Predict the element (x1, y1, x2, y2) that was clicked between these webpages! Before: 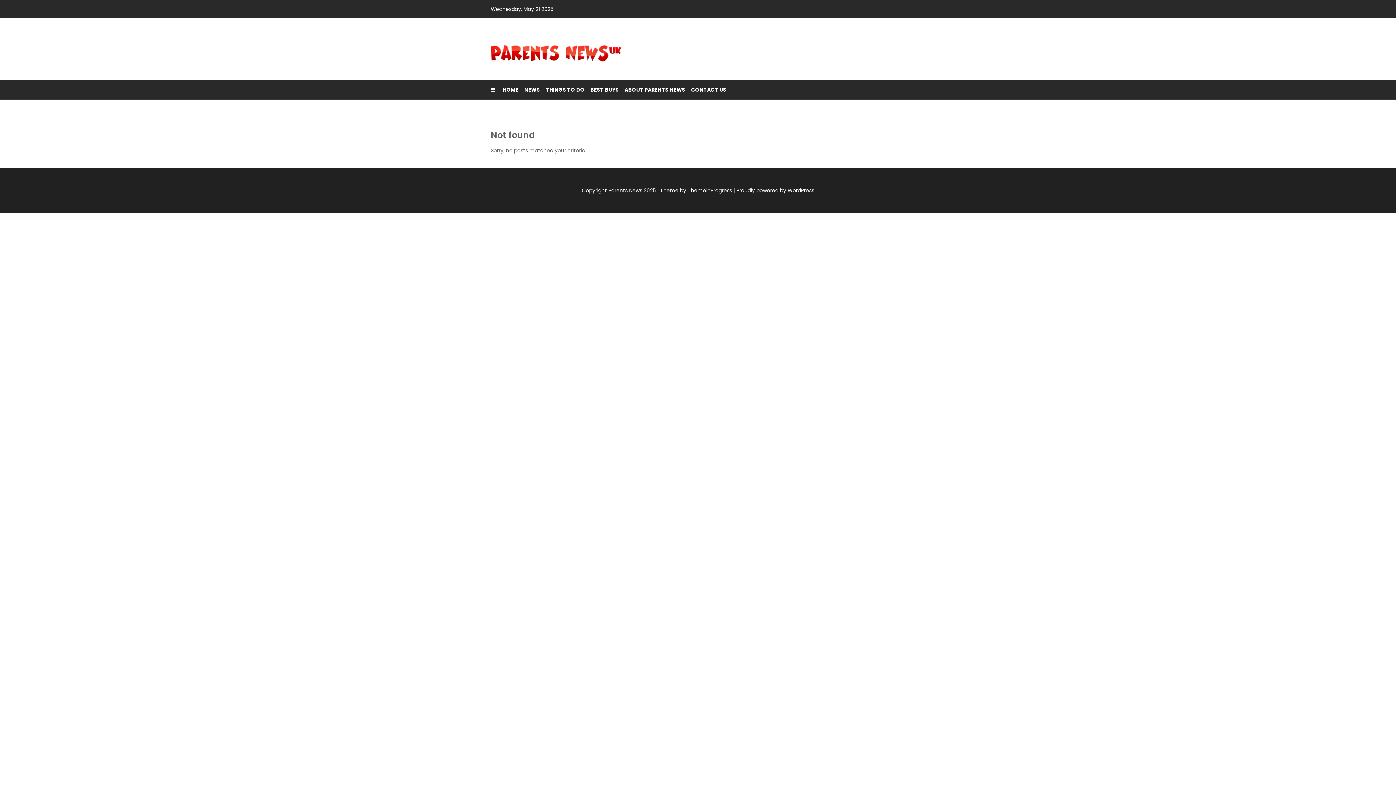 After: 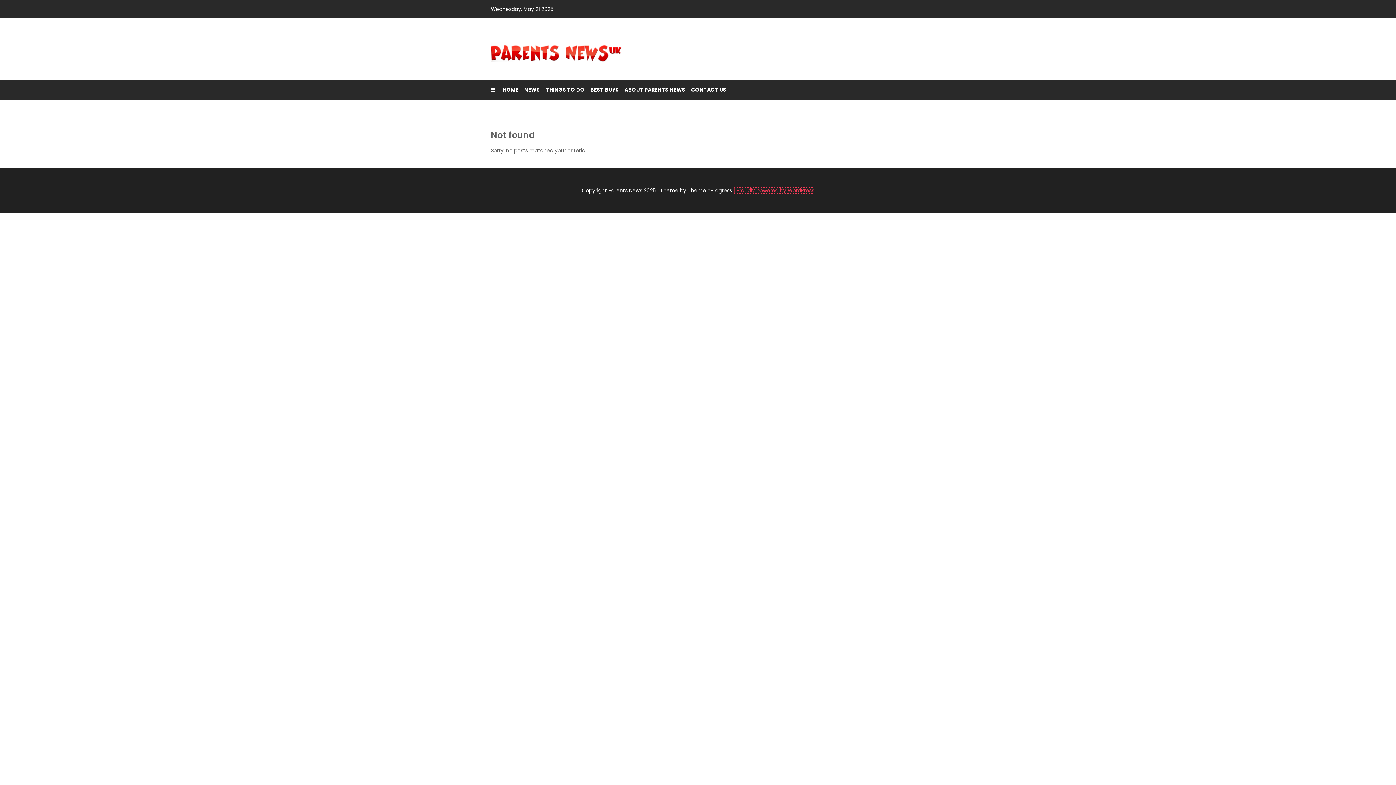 Action: bbox: (733, 186, 814, 194) label: | Proudly powered by WordPress